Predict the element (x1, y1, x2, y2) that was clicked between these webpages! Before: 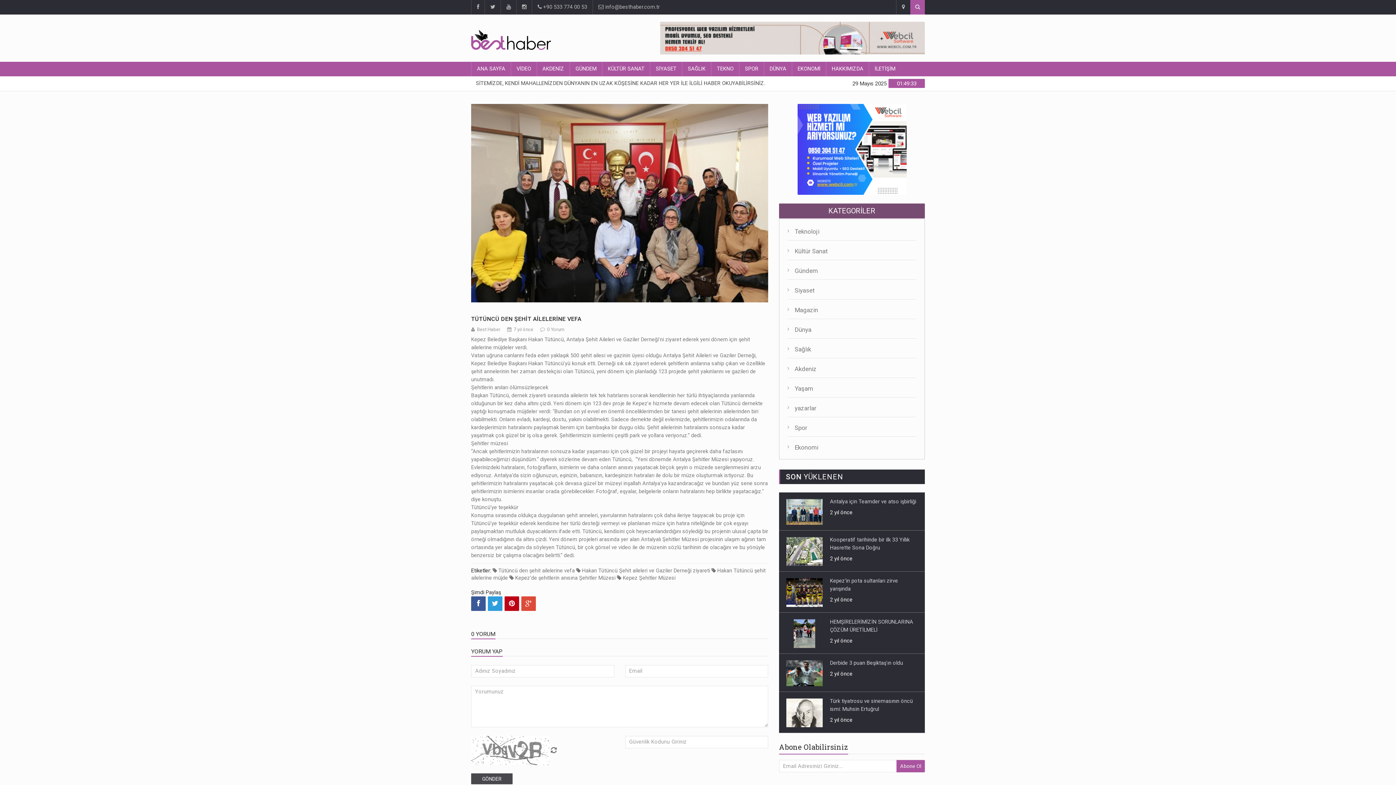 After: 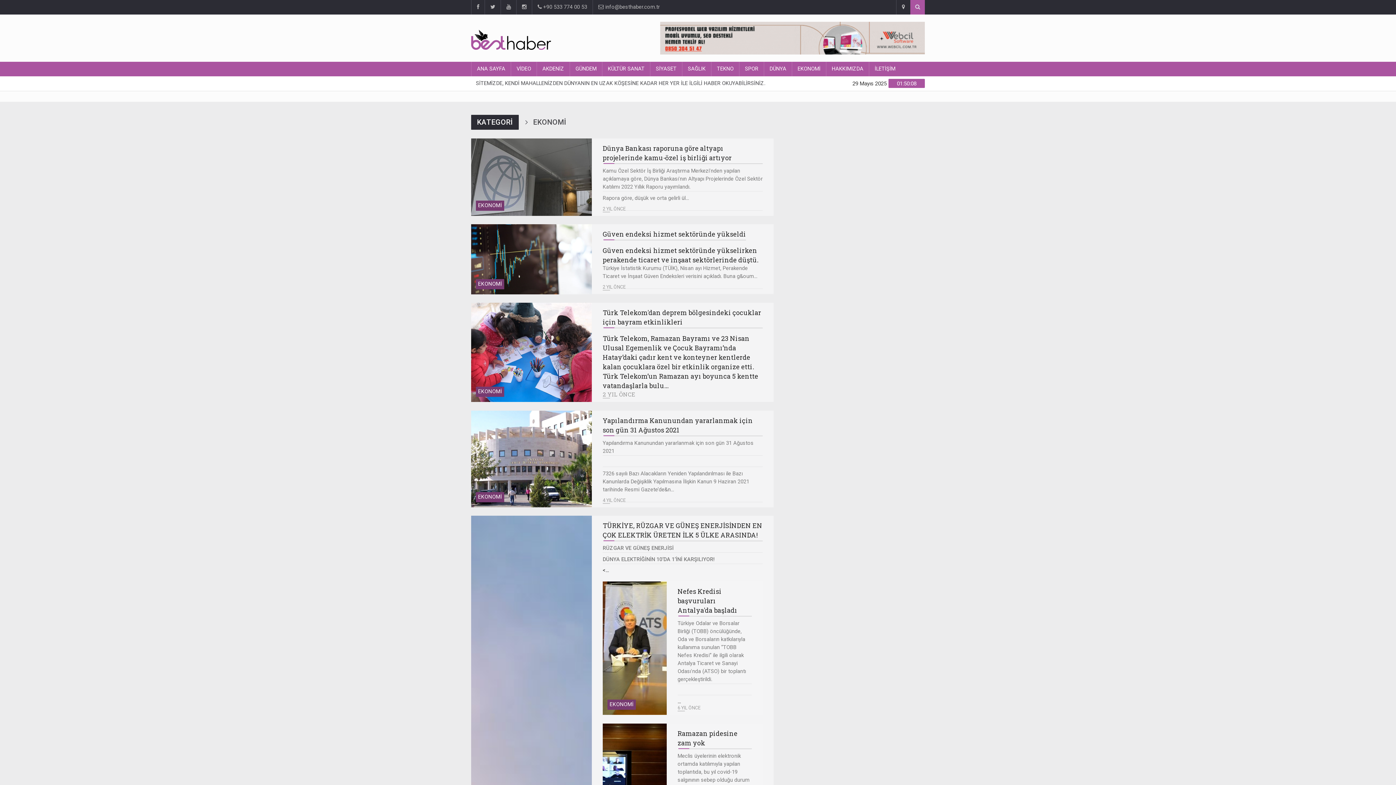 Action: bbox: (794, 444, 818, 451) label: Ekonomi